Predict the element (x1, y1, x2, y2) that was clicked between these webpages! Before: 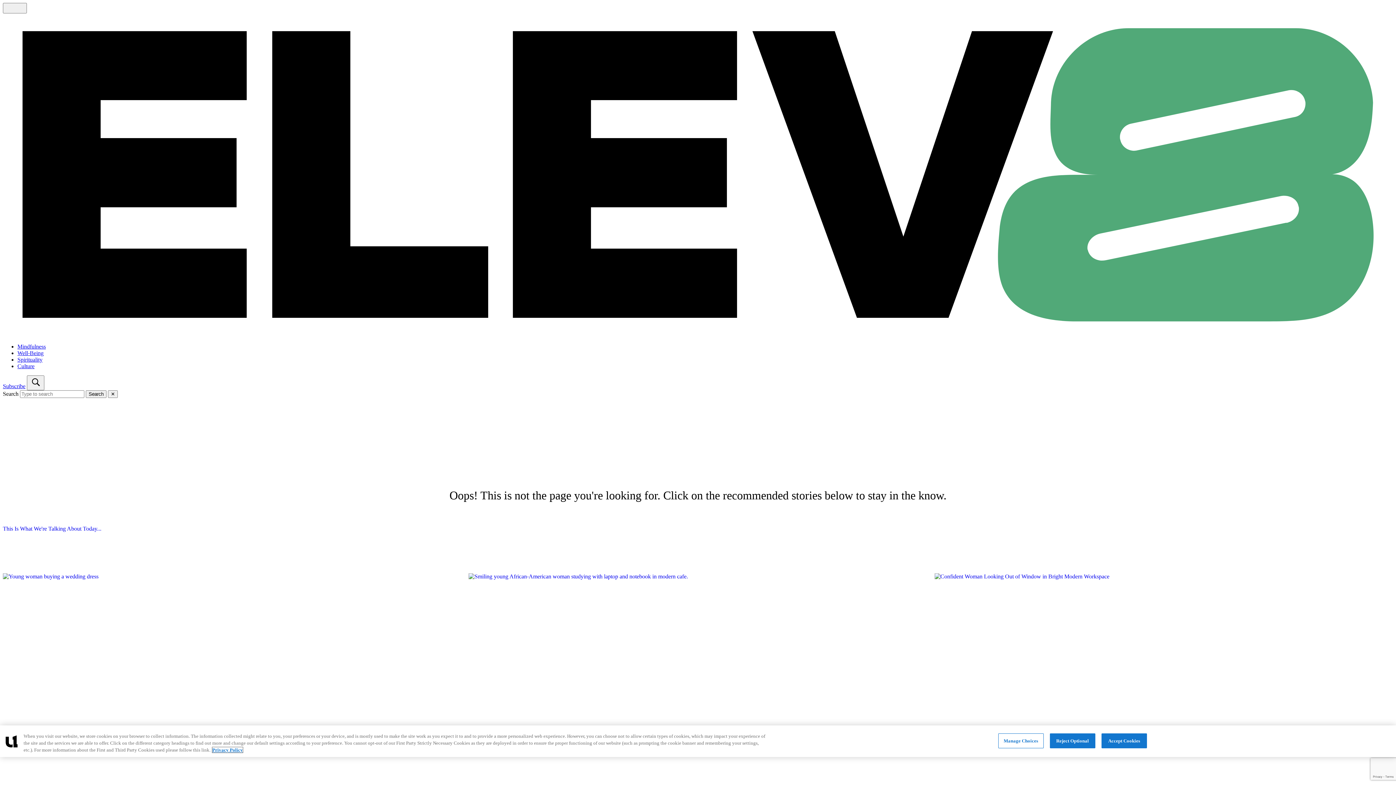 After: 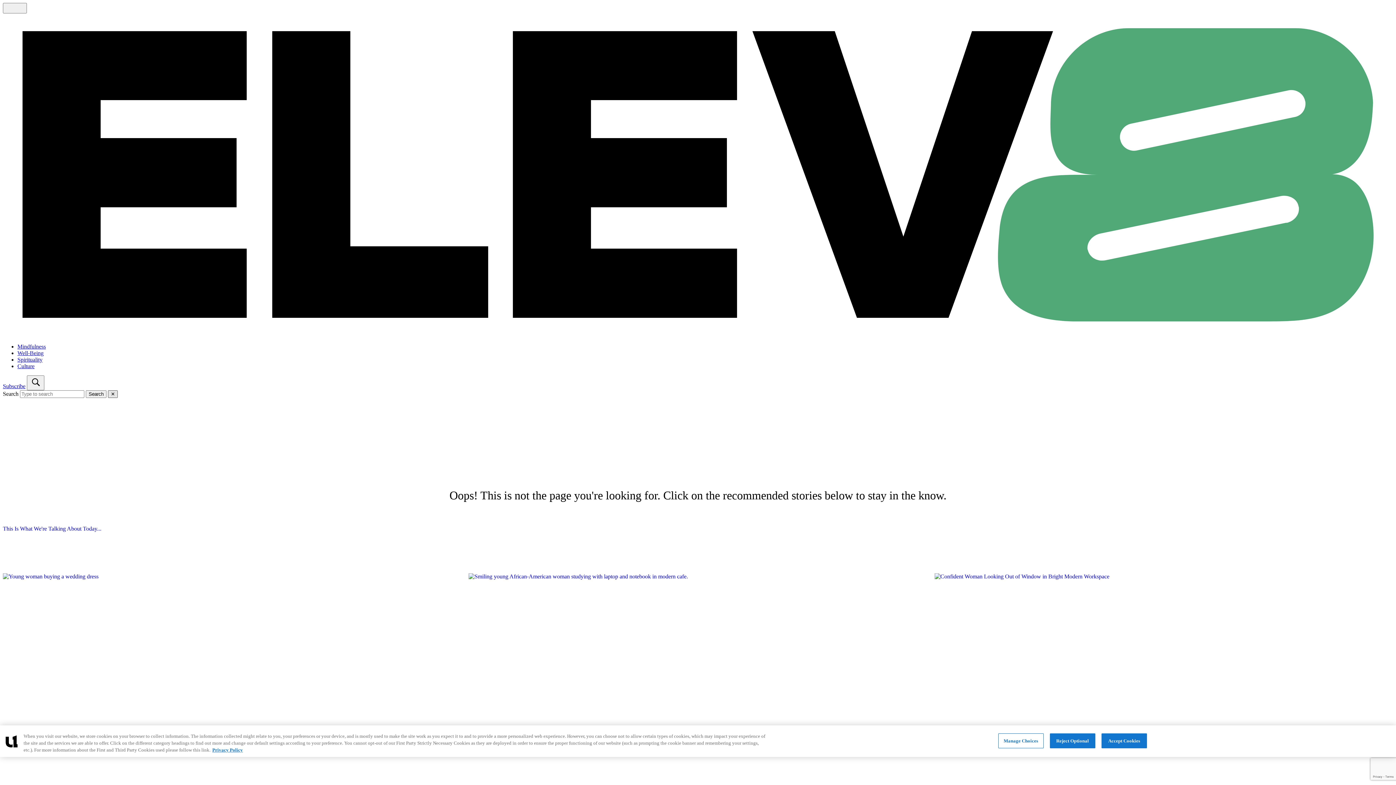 Action: label: ✕ bbox: (108, 390, 117, 398)